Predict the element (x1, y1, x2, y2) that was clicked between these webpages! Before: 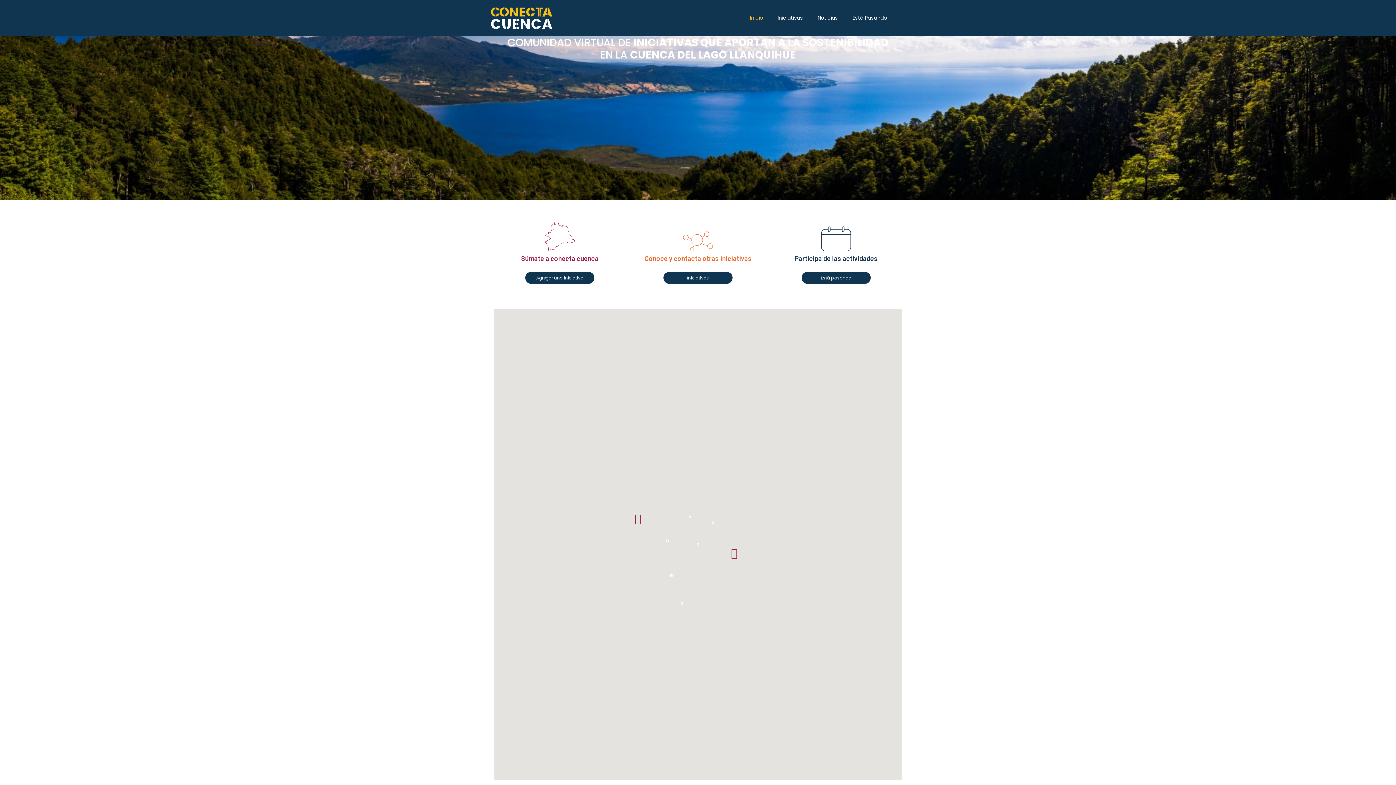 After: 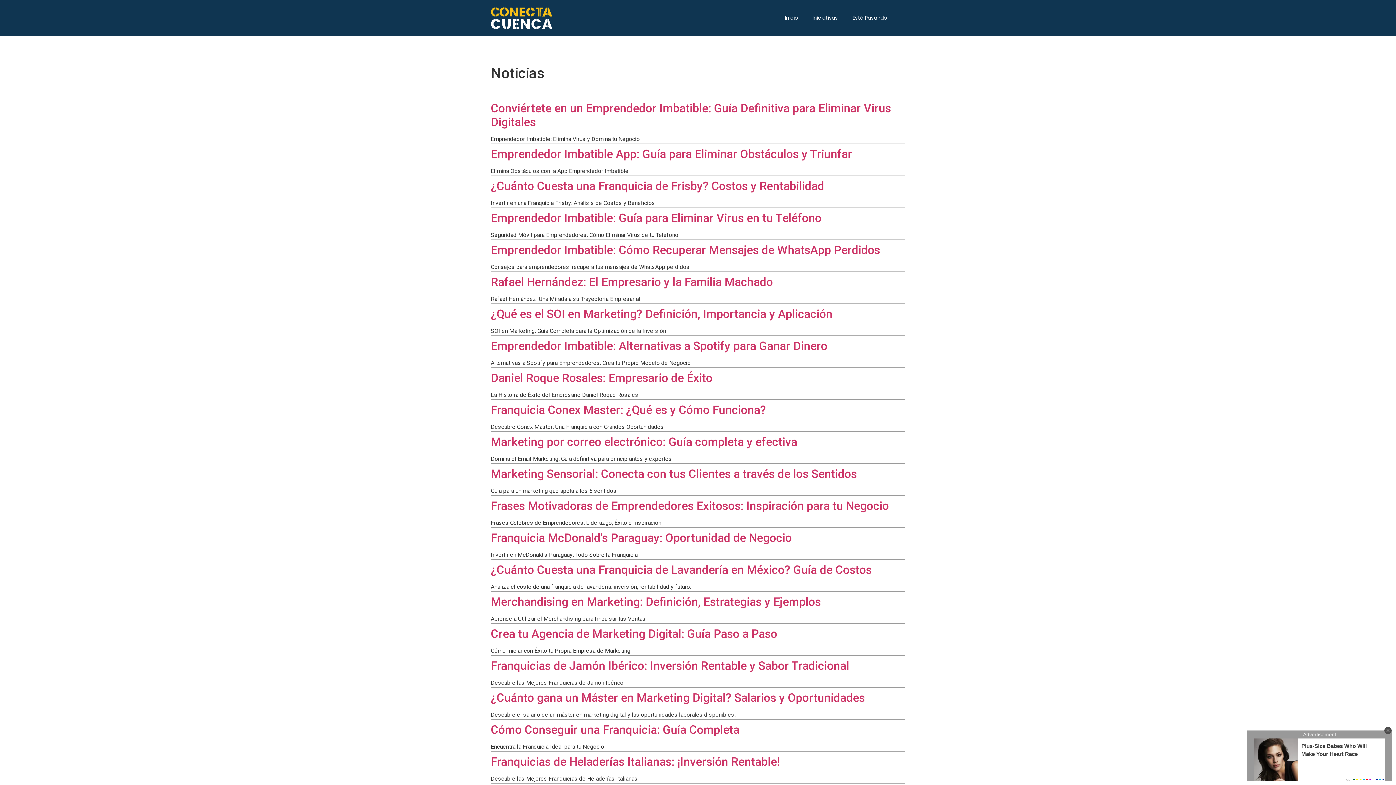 Action: label: Noticias bbox: (810, 9, 845, 26)